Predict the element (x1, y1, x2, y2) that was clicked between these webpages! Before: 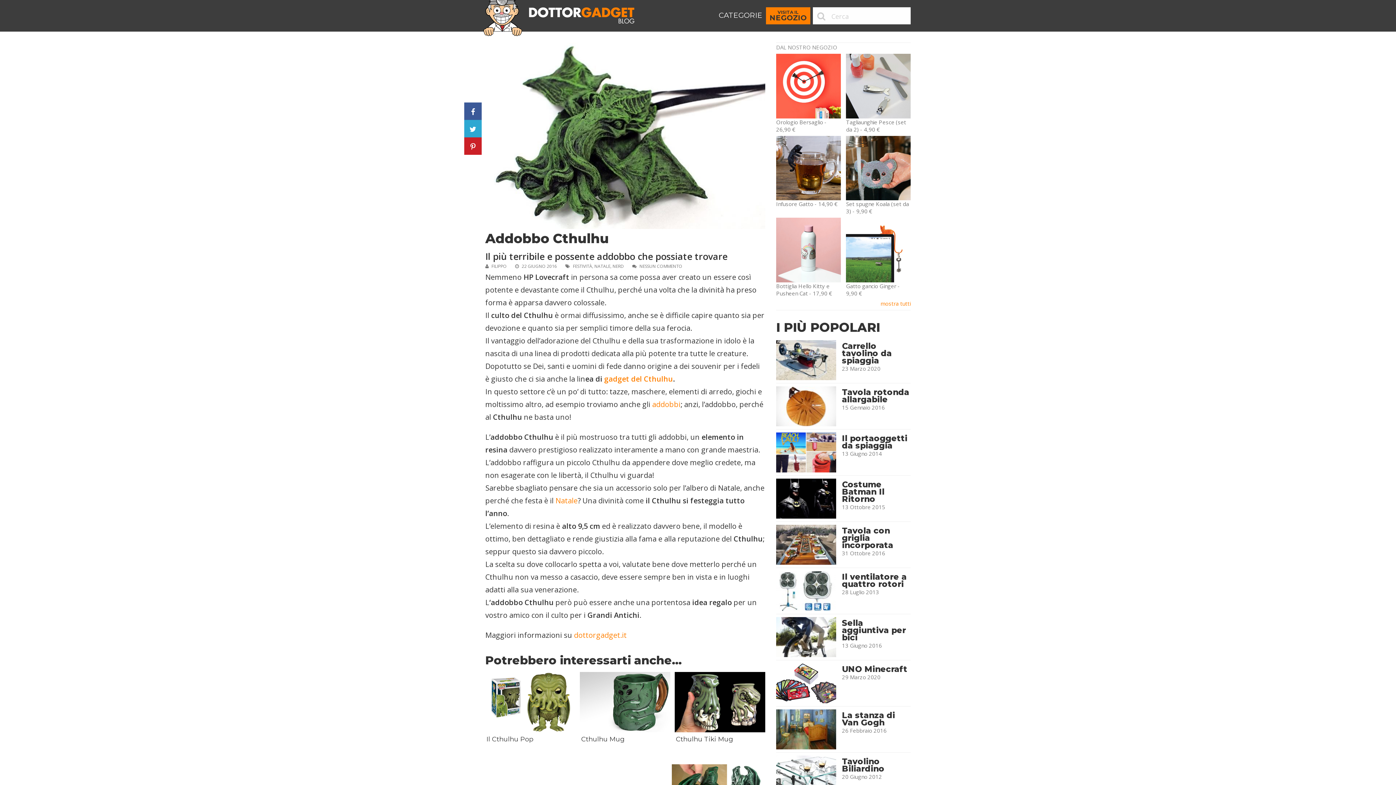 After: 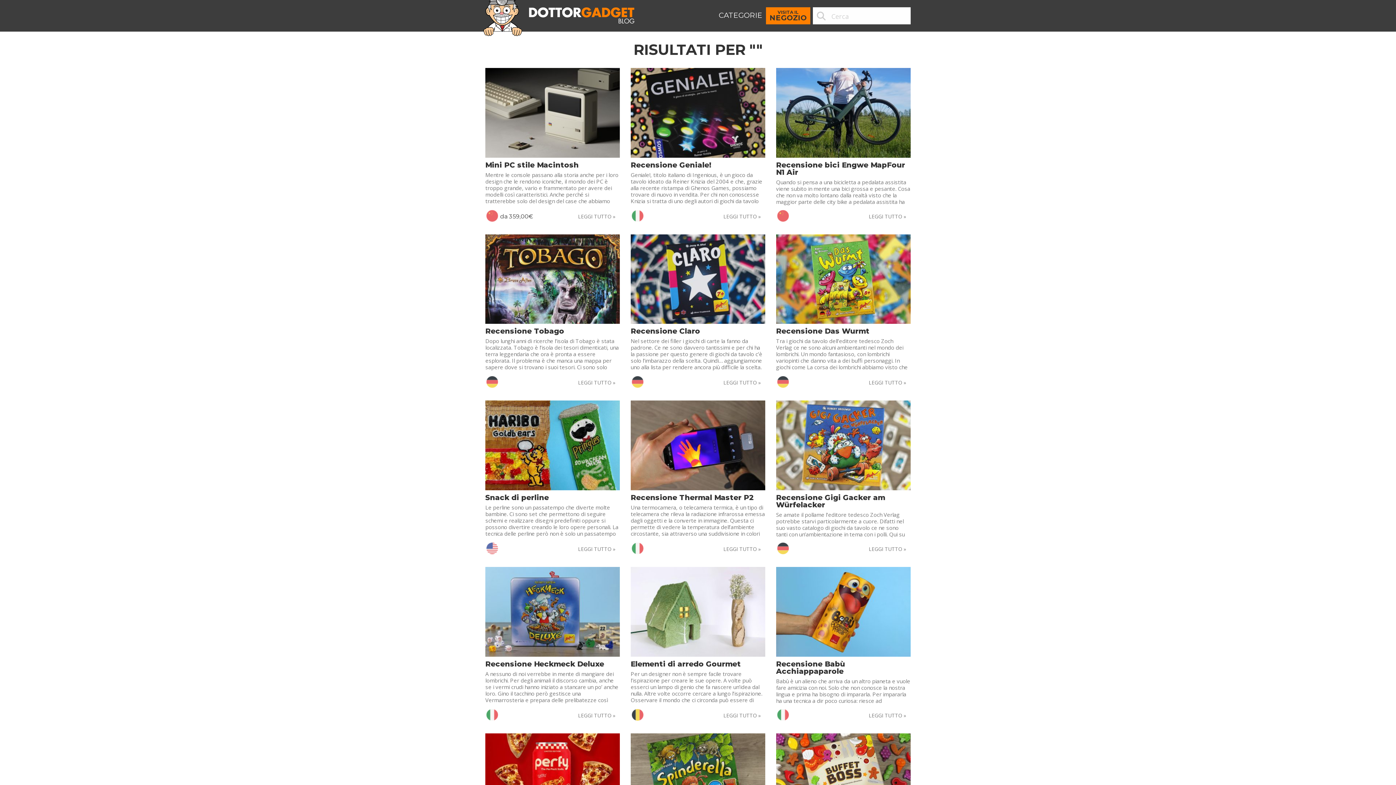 Action: label: Cerca bbox: (813, 7, 831, 24)